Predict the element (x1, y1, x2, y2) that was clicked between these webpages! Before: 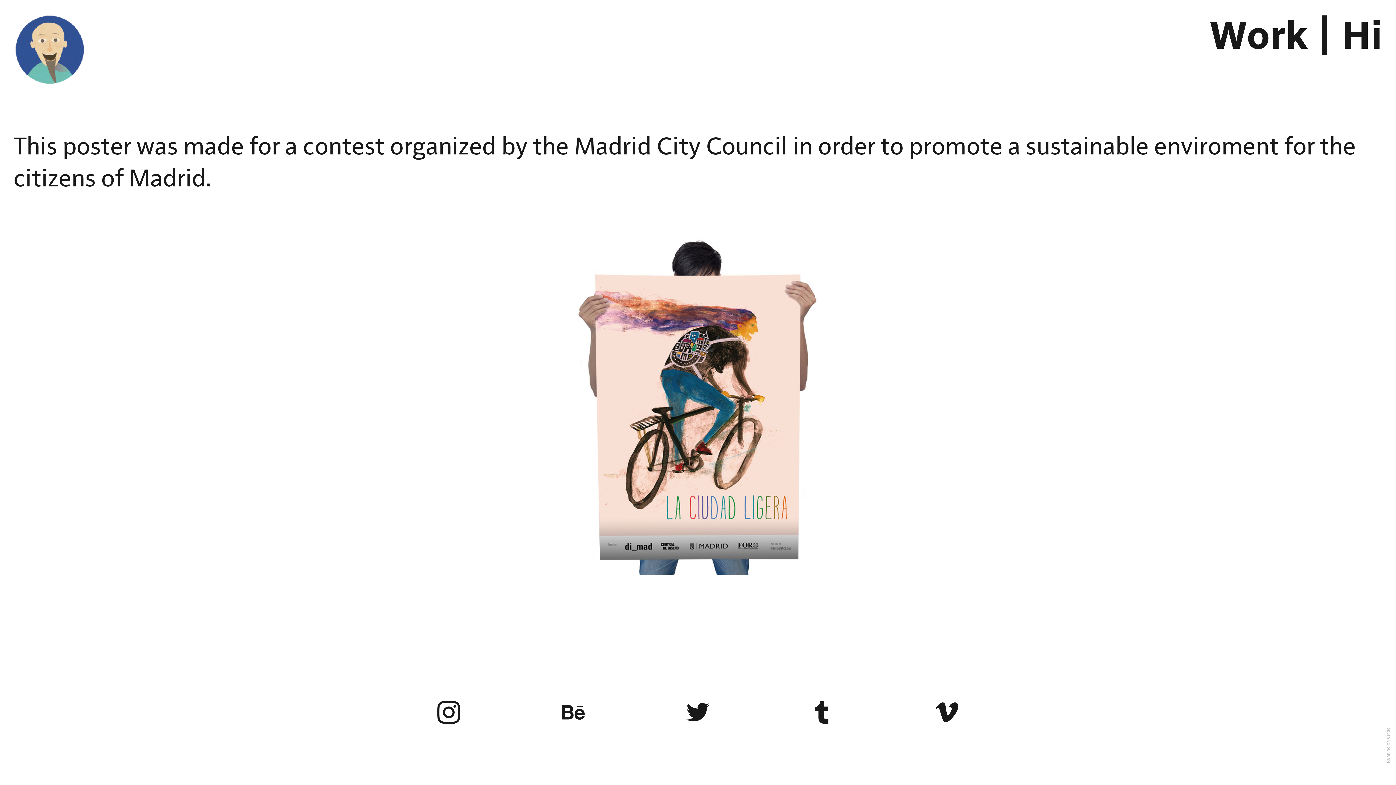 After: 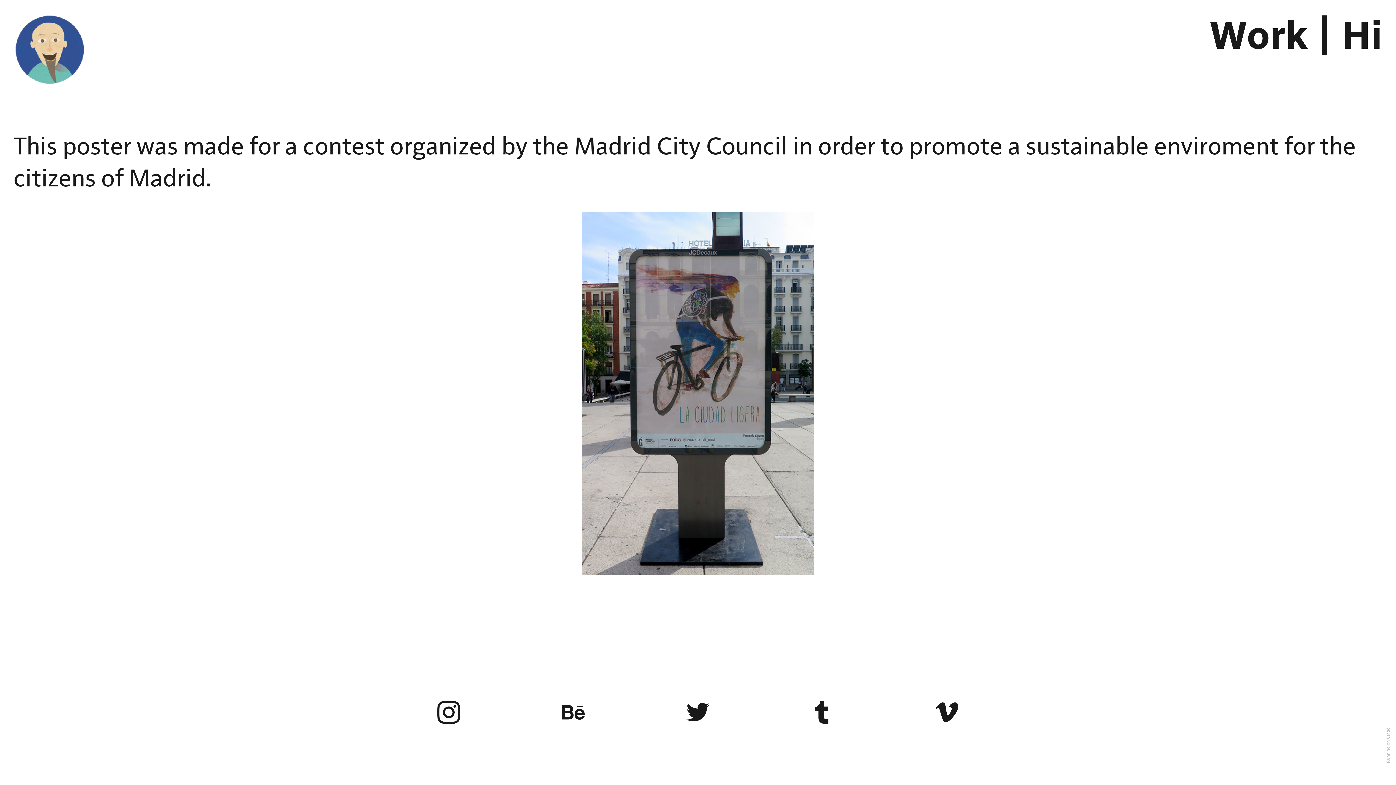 Action: label: ︎ bbox: (559, 700, 587, 725)